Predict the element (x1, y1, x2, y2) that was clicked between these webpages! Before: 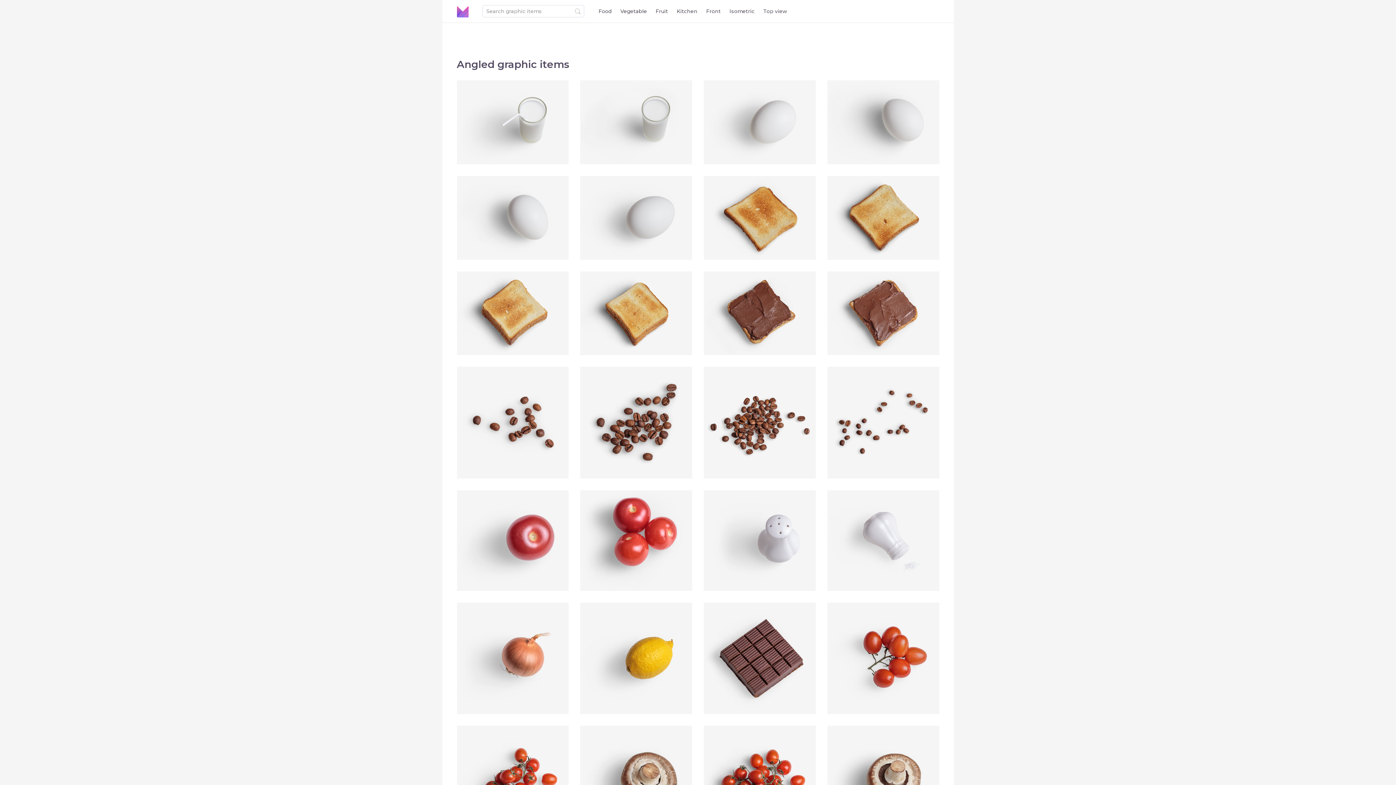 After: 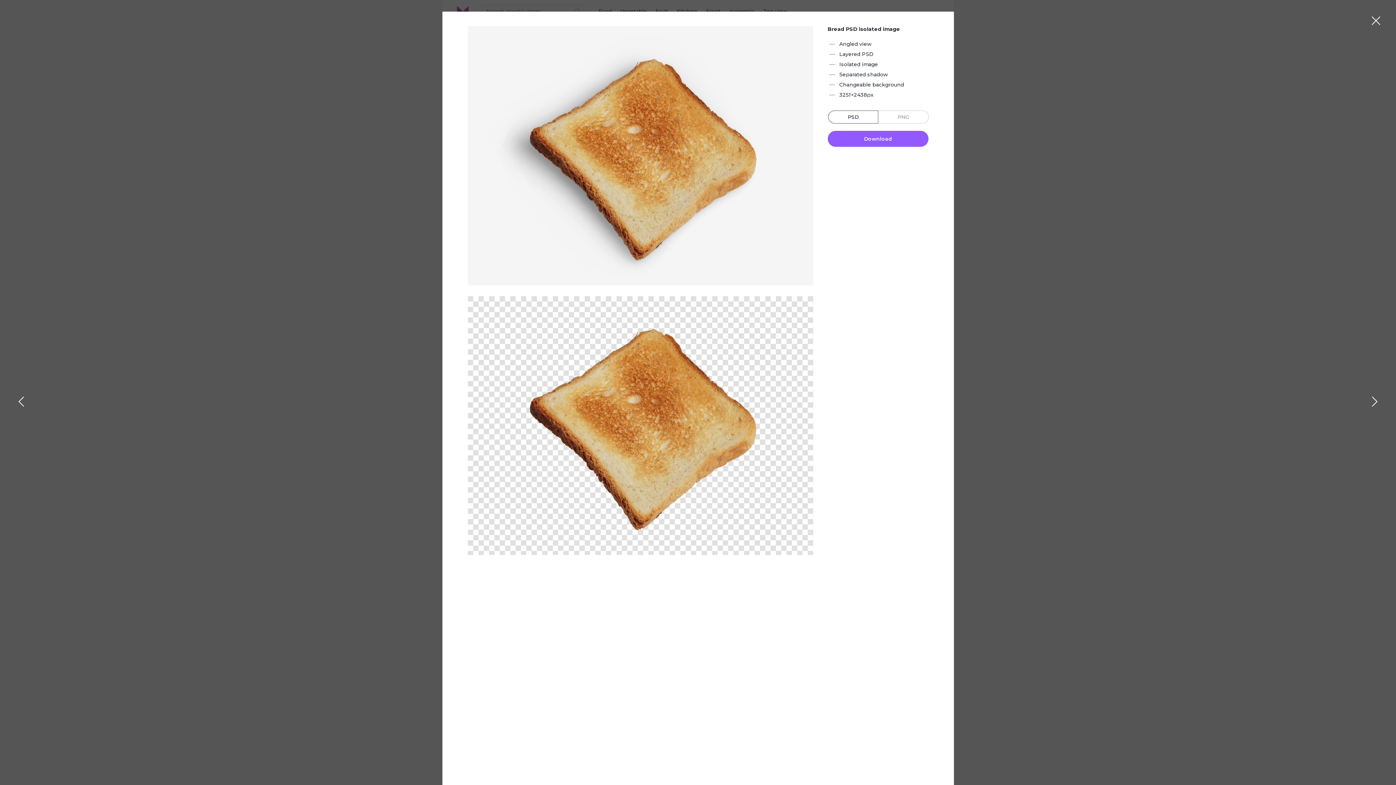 Action: bbox: (704, 175, 815, 259)